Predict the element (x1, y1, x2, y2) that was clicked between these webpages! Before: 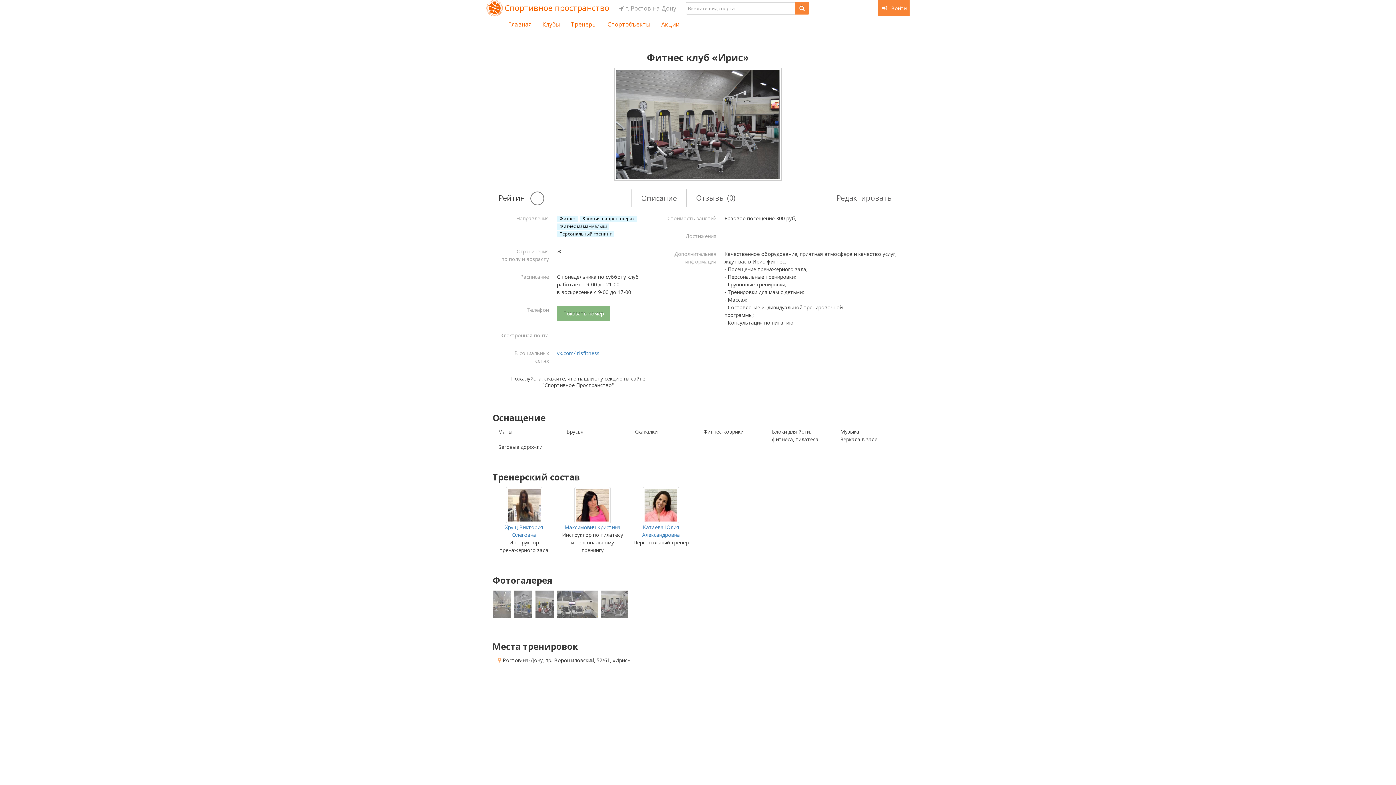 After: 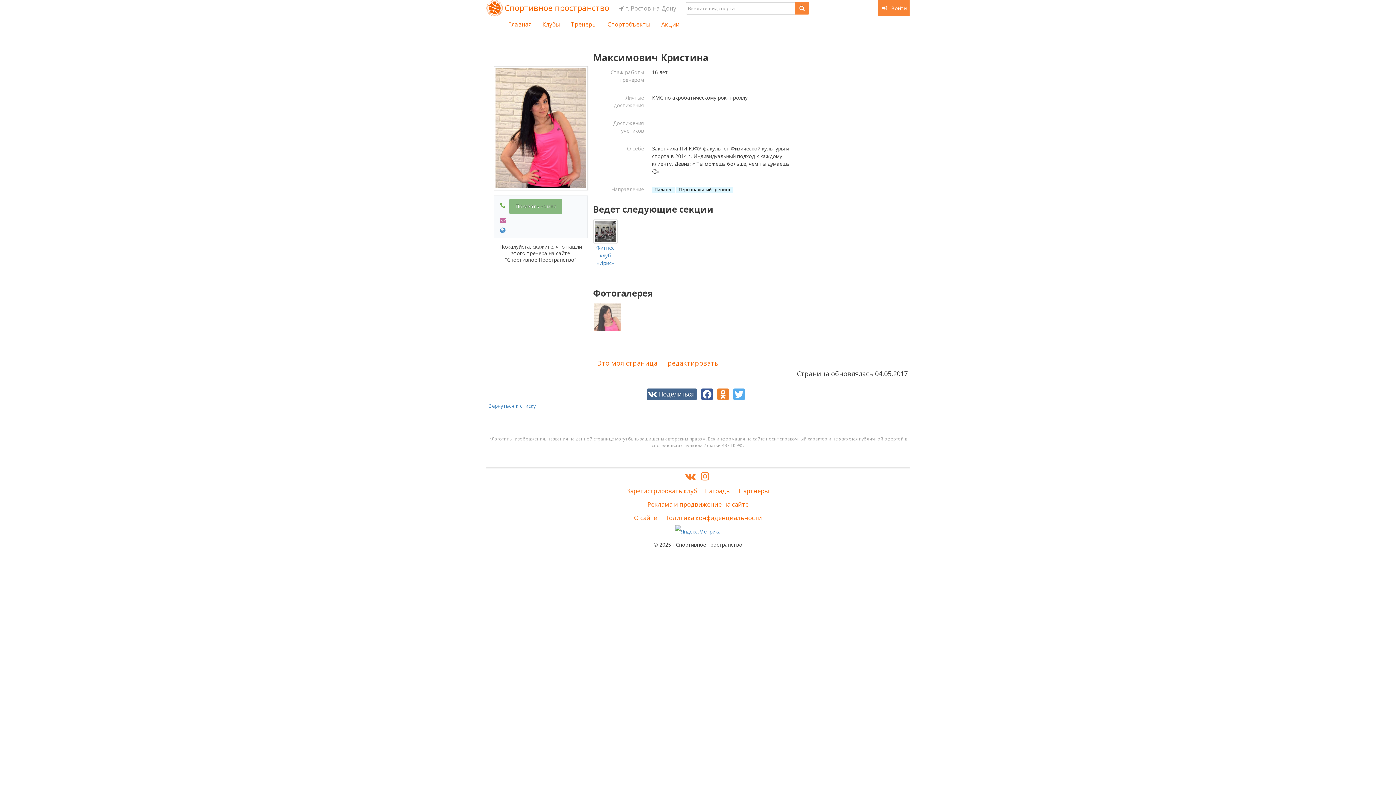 Action: bbox: (564, 524, 620, 530) label: Максимович Кристина